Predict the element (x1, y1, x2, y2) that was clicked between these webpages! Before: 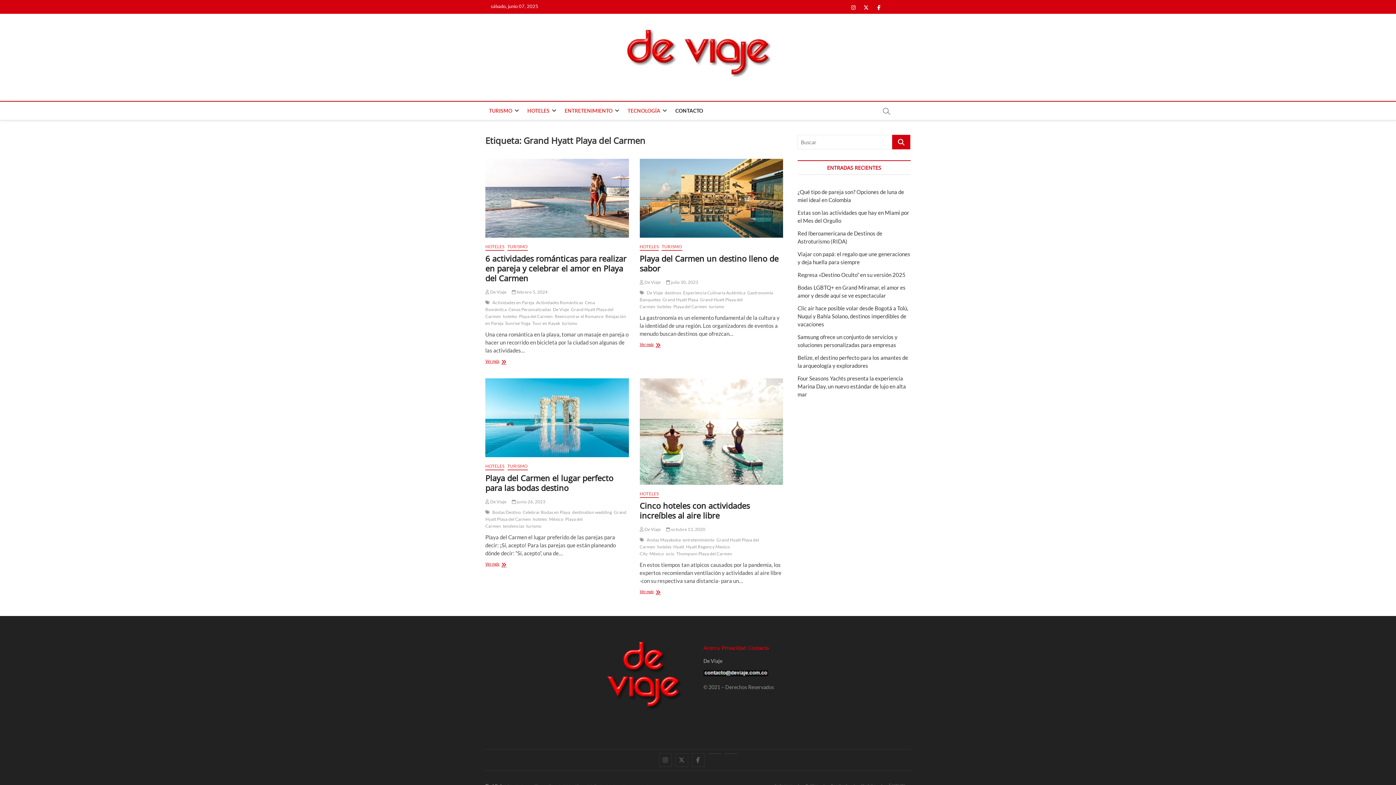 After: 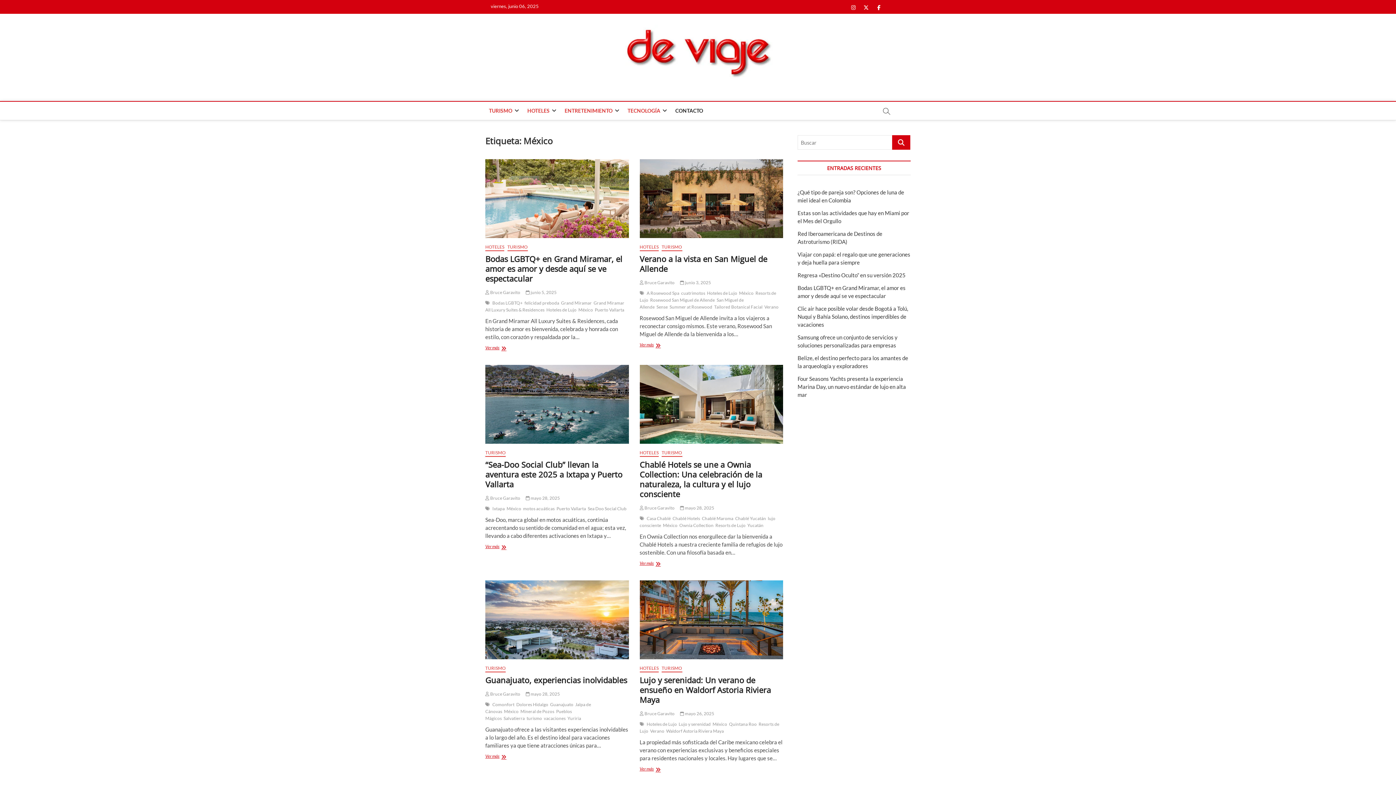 Action: bbox: (549, 516, 565, 523) label: México